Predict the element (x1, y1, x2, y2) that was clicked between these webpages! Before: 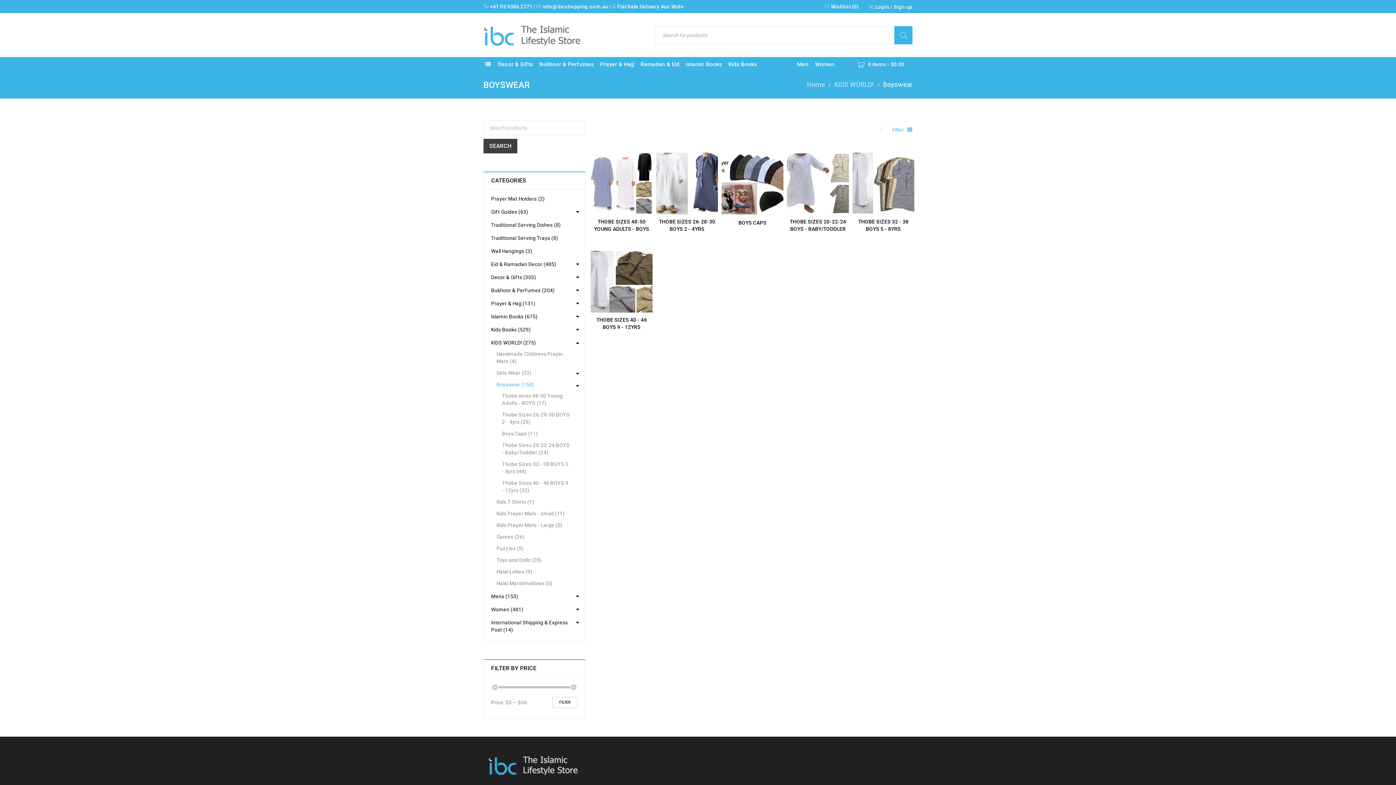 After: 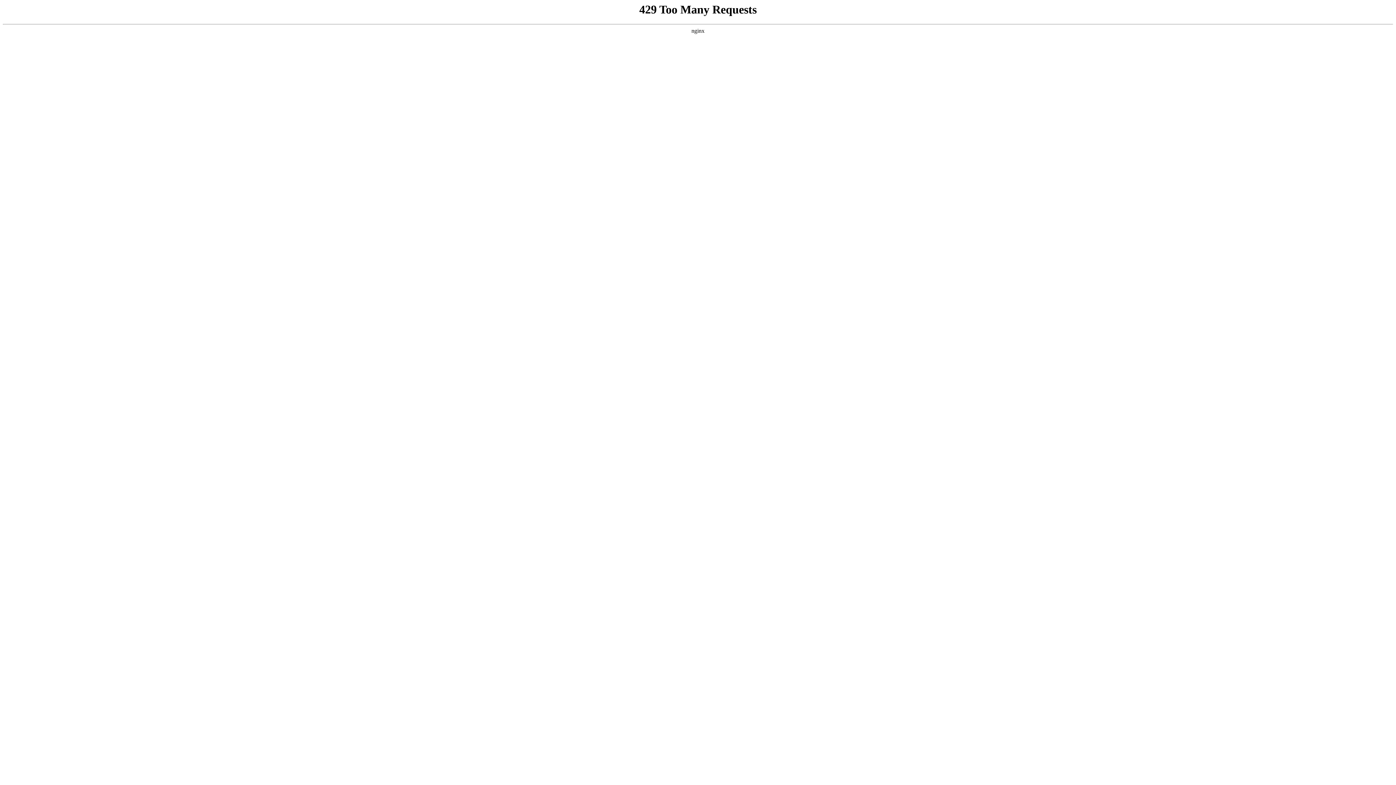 Action: bbox: (496, 545, 577, 552) label: Puzzles (5)